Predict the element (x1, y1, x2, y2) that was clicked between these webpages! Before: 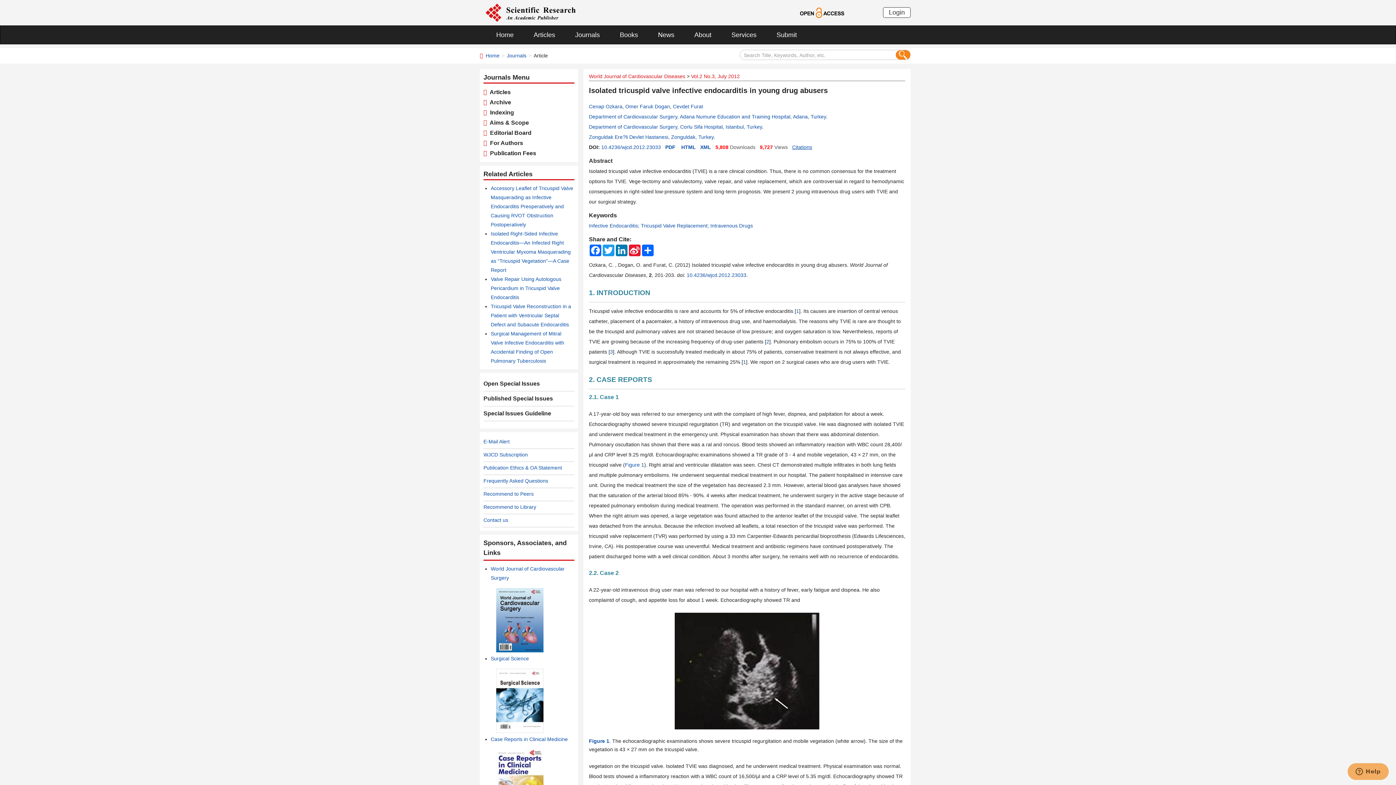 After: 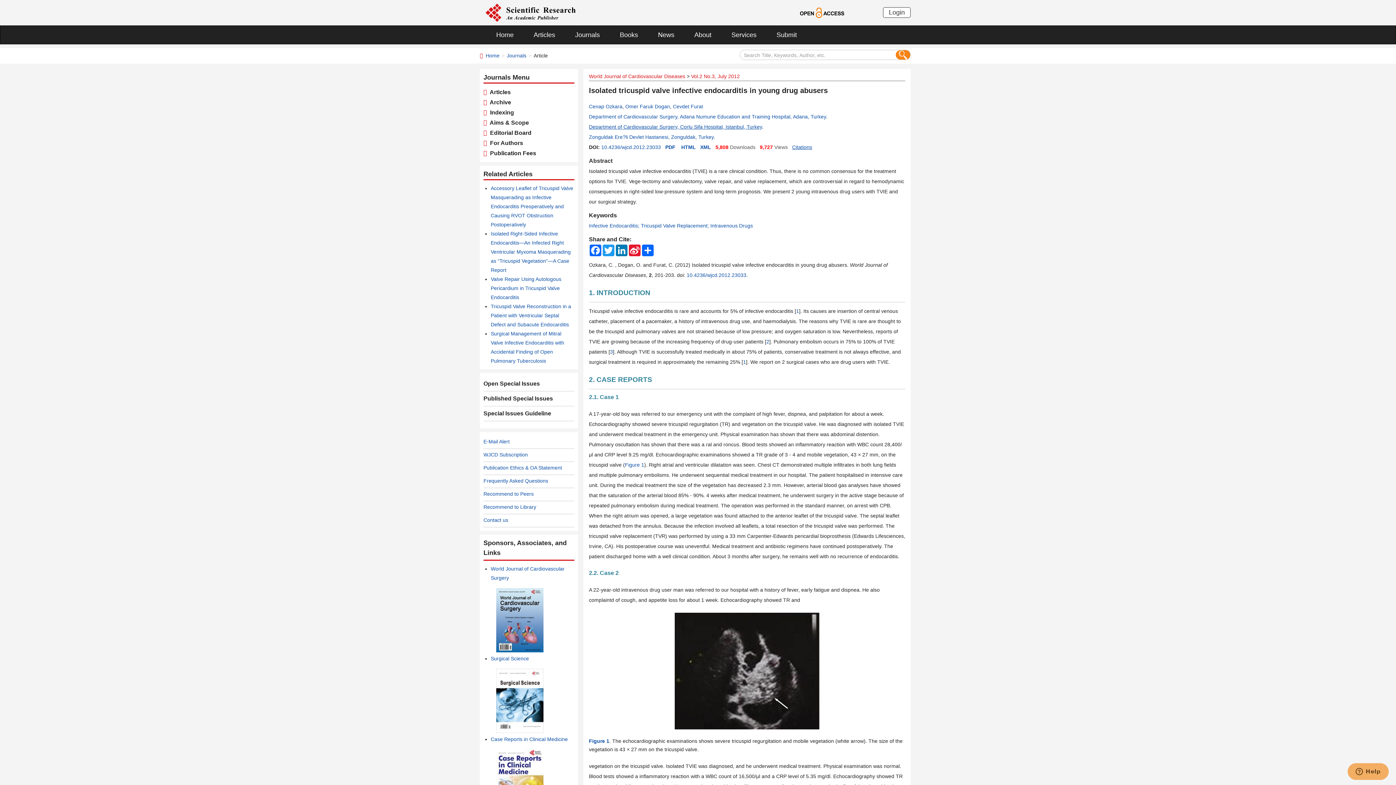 Action: label: Department of Cardiovascular Surgery, Corlu Sifa Hospital, Istanbul, Turkey bbox: (589, 124, 762, 129)